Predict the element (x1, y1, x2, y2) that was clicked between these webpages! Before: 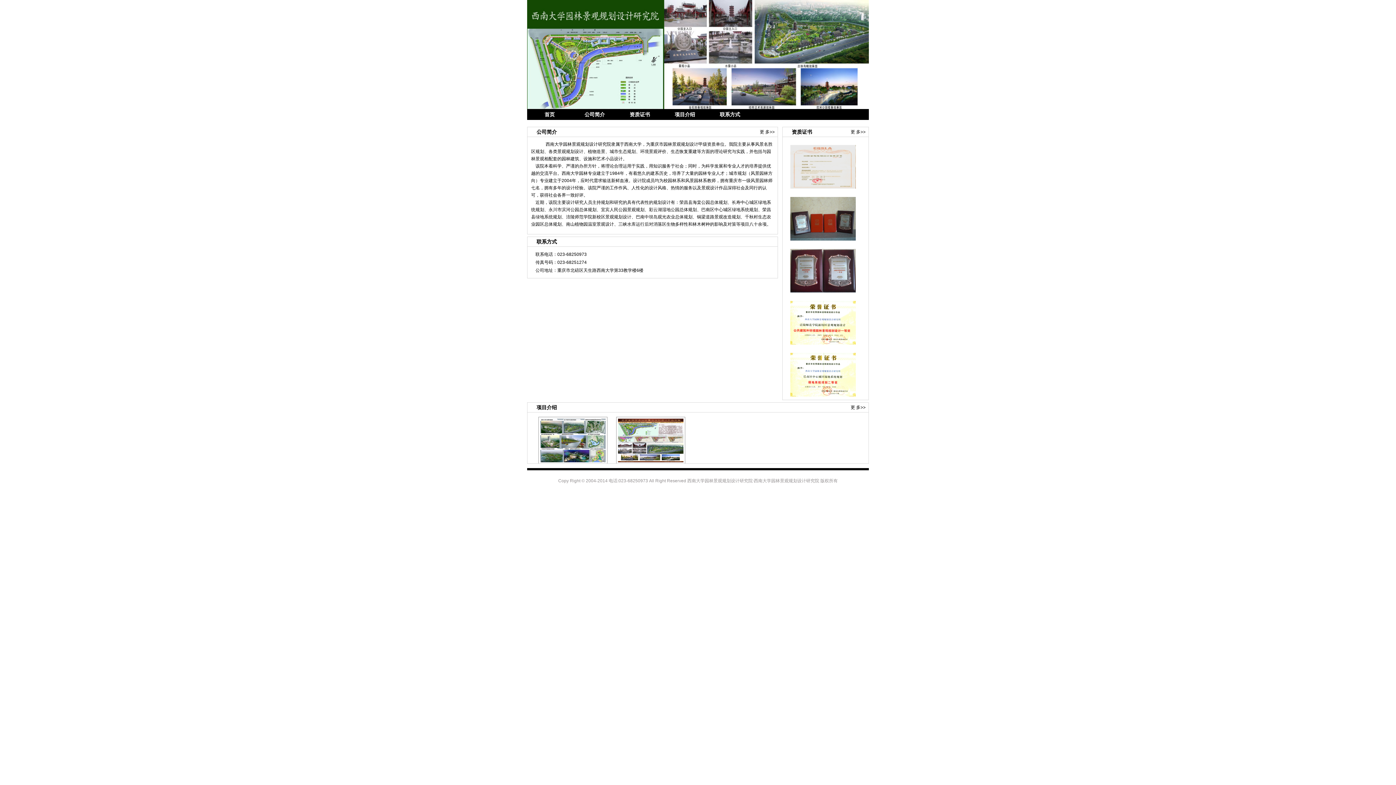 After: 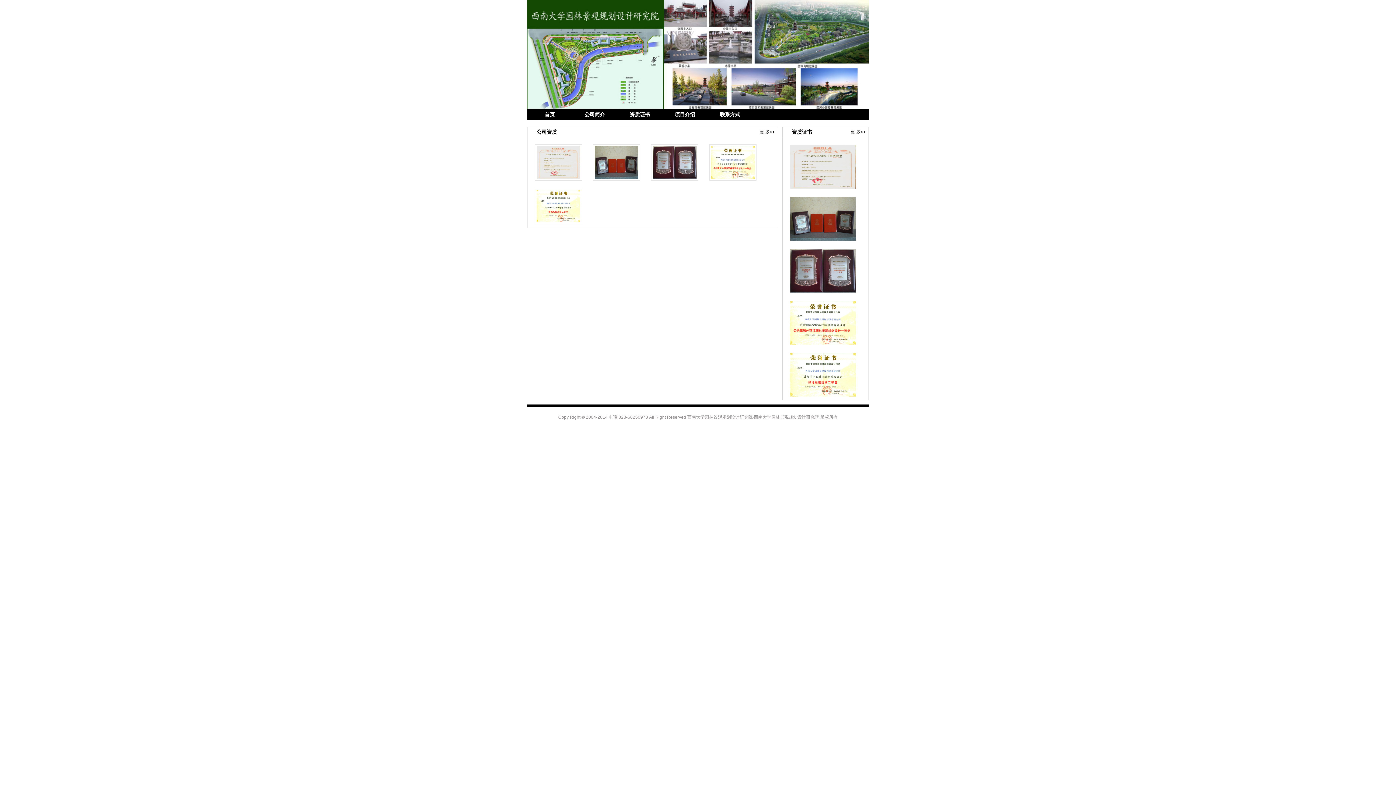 Action: bbox: (629, 111, 650, 117) label: 资质证书